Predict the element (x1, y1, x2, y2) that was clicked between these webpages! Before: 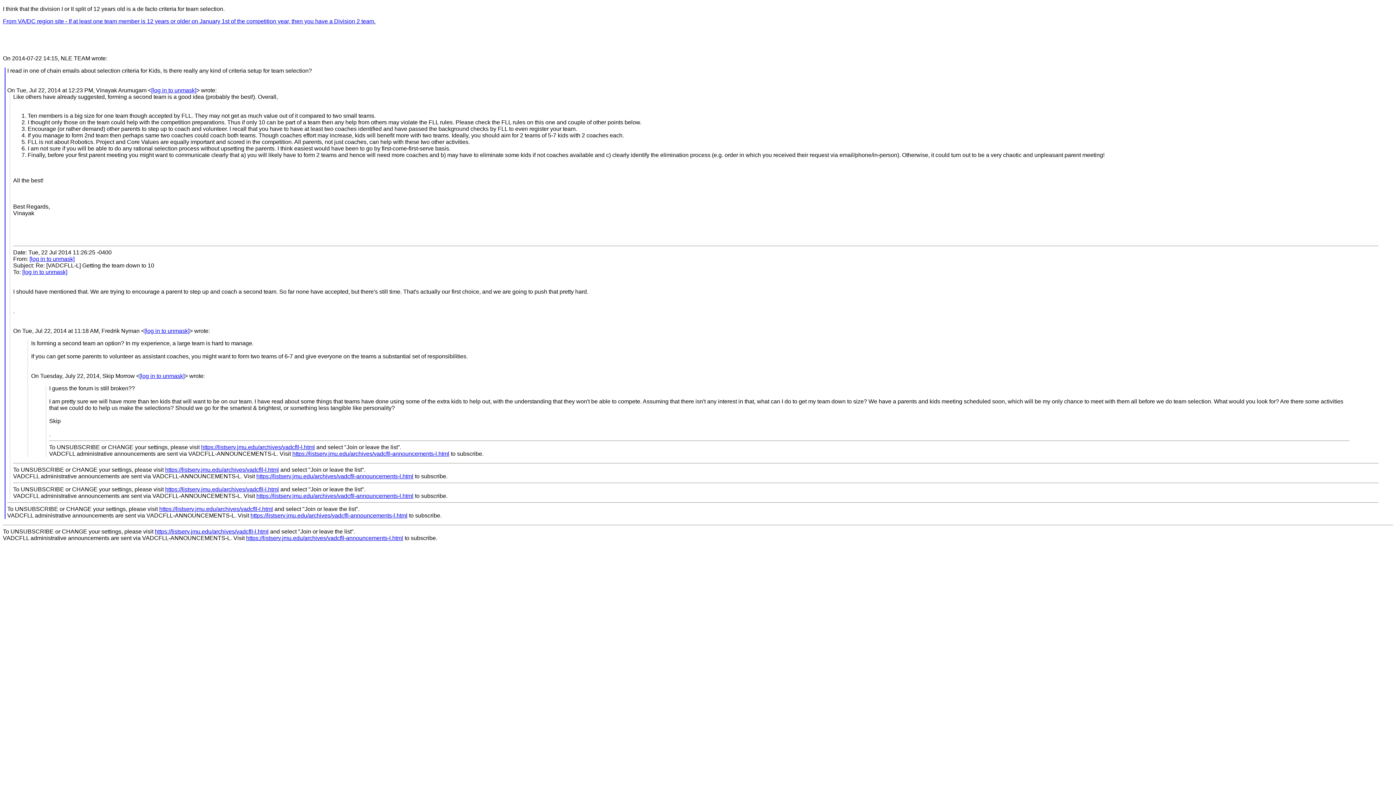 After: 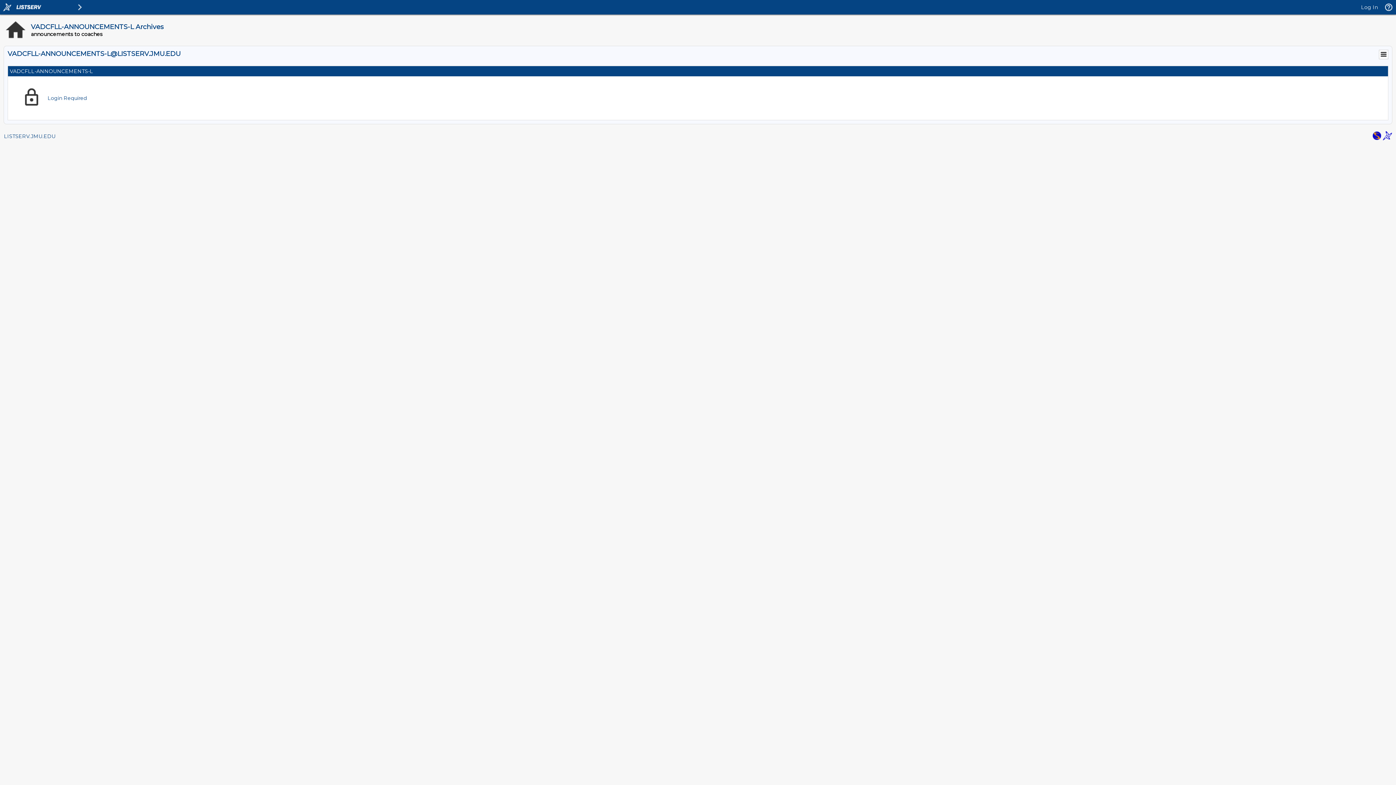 Action: label: https://listserv.jmu.edu/archives/vadcfll-announcements-l.html bbox: (256, 473, 413, 479)